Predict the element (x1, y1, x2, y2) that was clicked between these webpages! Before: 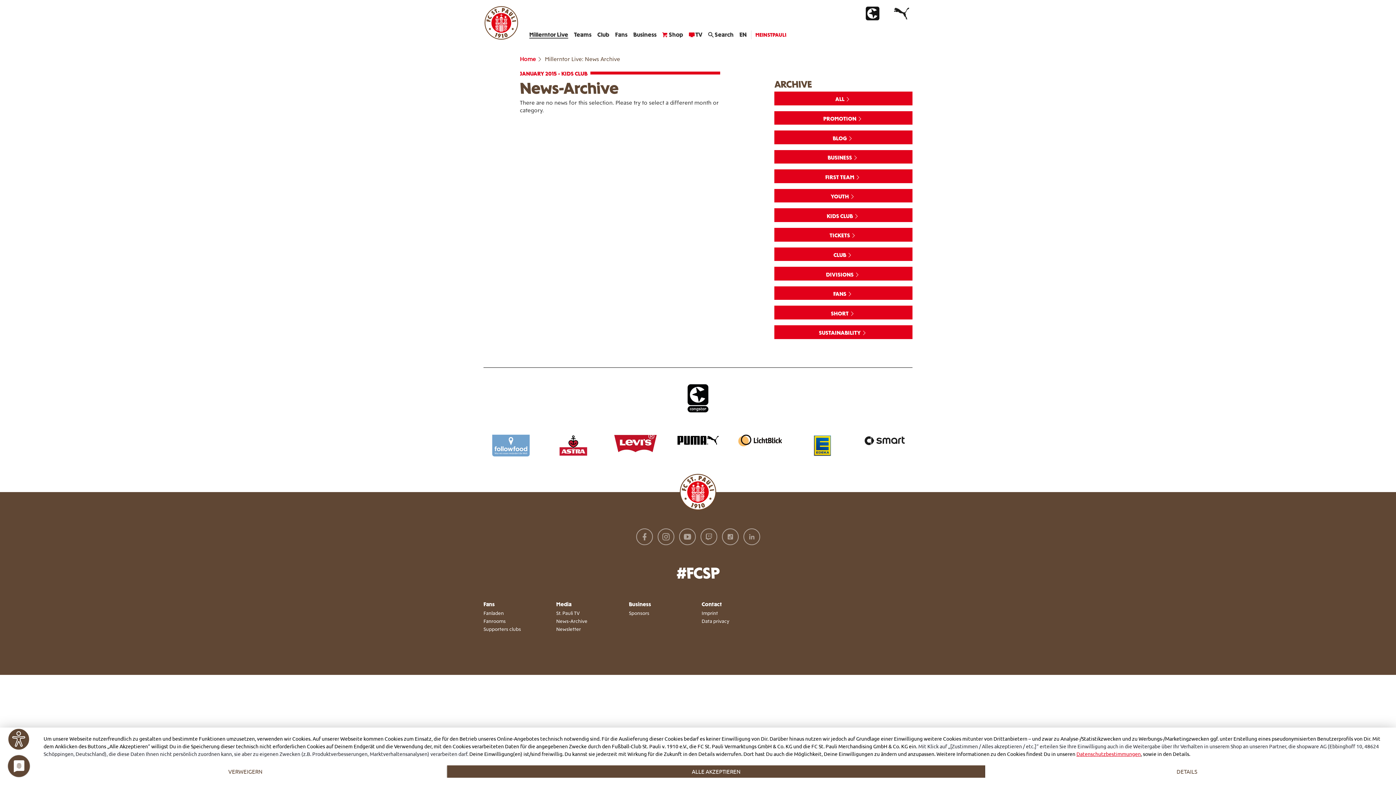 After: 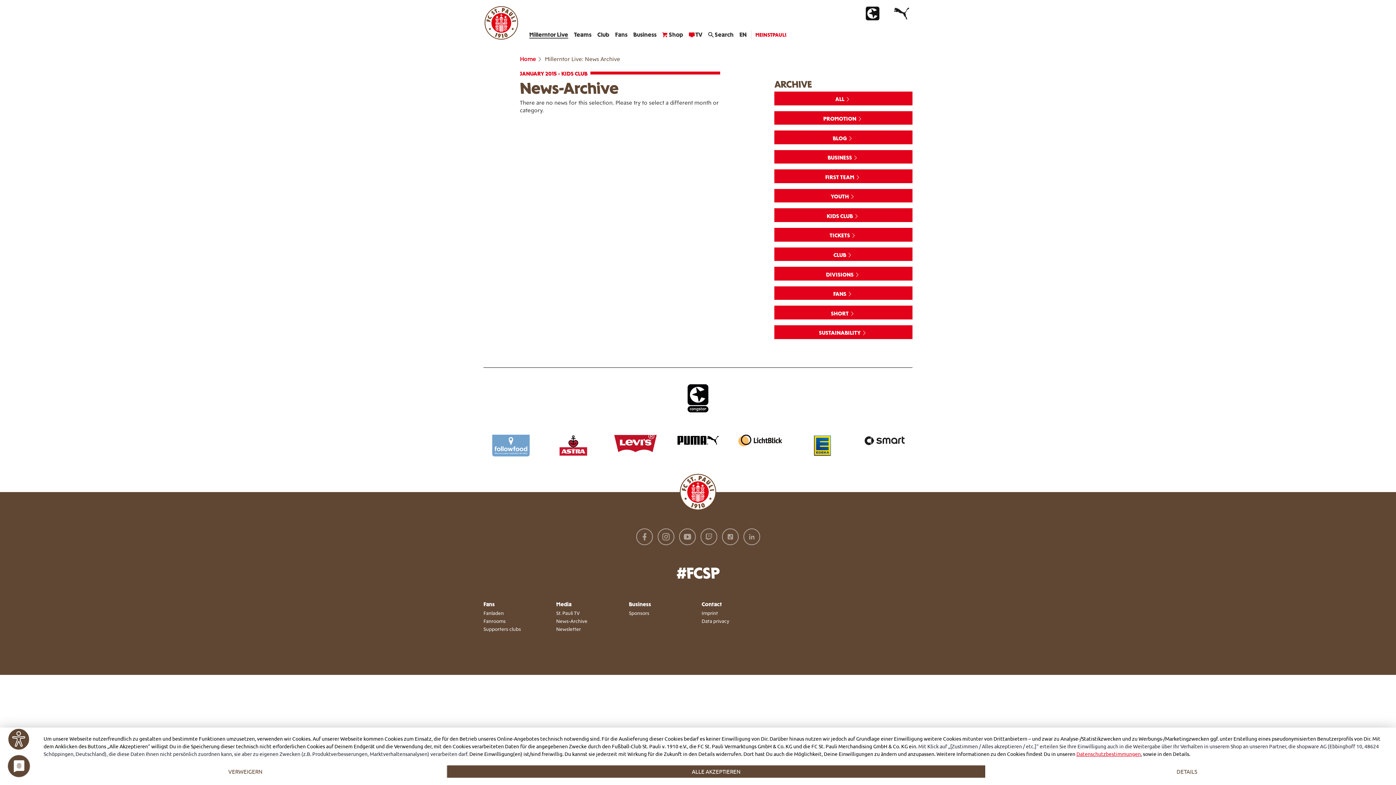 Action: bbox: (636, 528, 652, 545)